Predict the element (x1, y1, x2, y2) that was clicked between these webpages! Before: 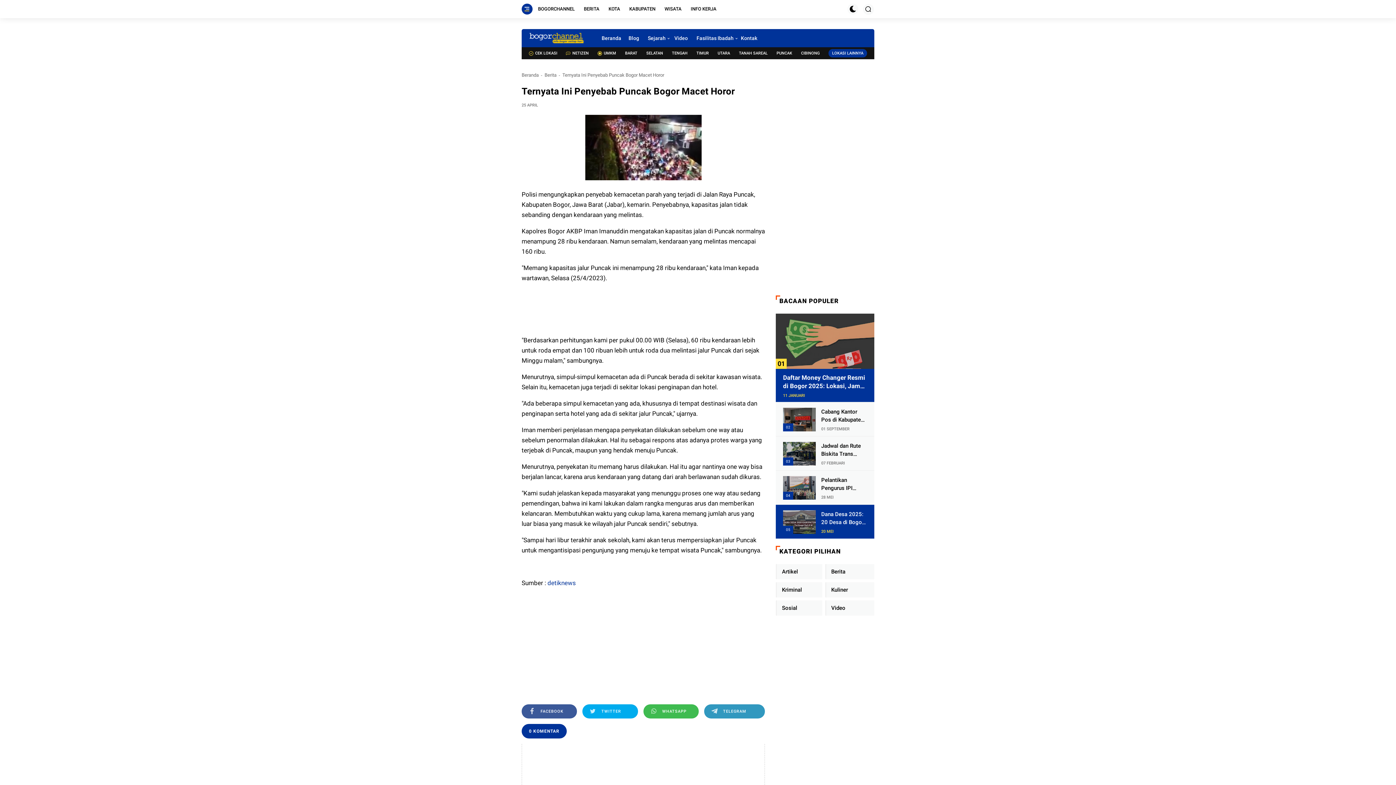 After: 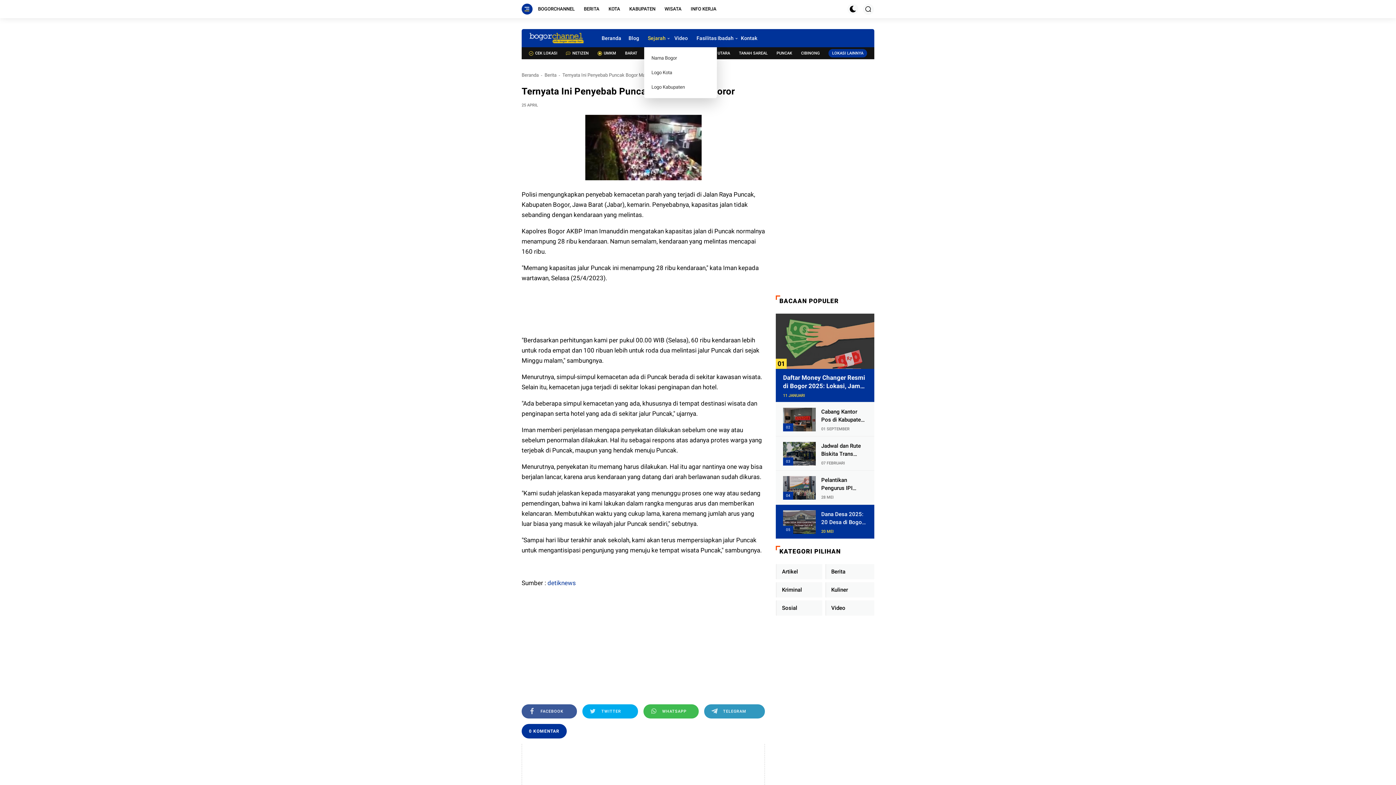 Action: bbox: (644, 29, 669, 47) label: Sejarah